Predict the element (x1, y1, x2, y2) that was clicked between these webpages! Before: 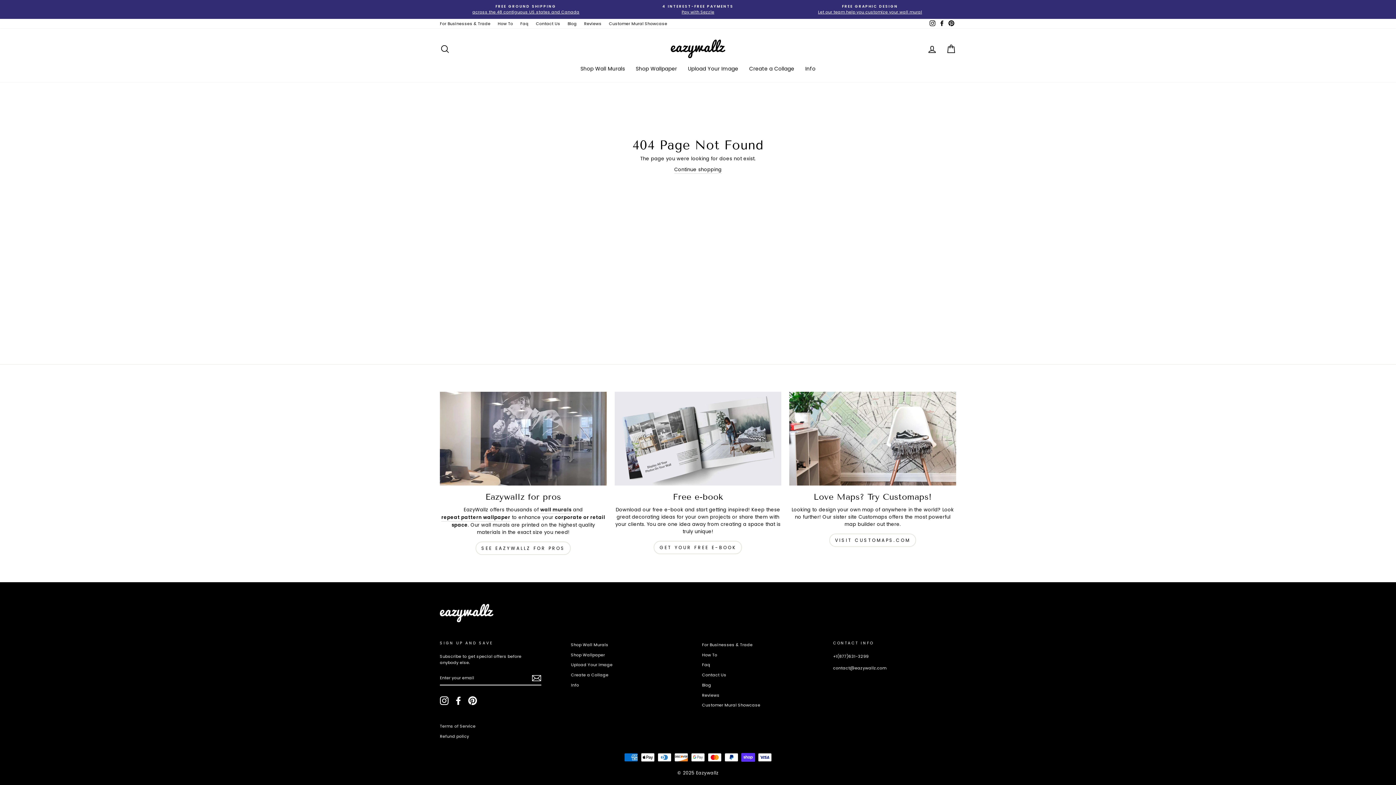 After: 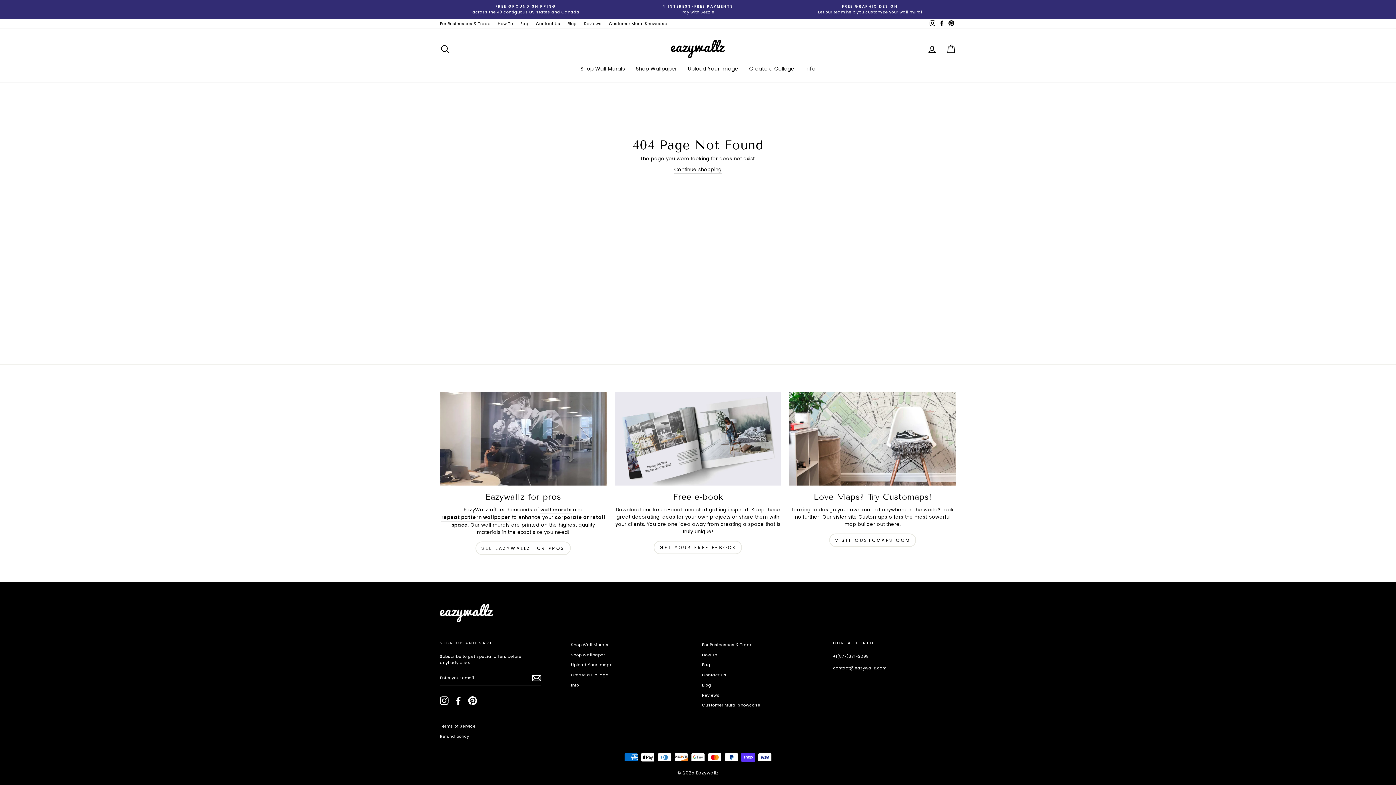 Action: bbox: (440, 696, 448, 705) label: Instagram